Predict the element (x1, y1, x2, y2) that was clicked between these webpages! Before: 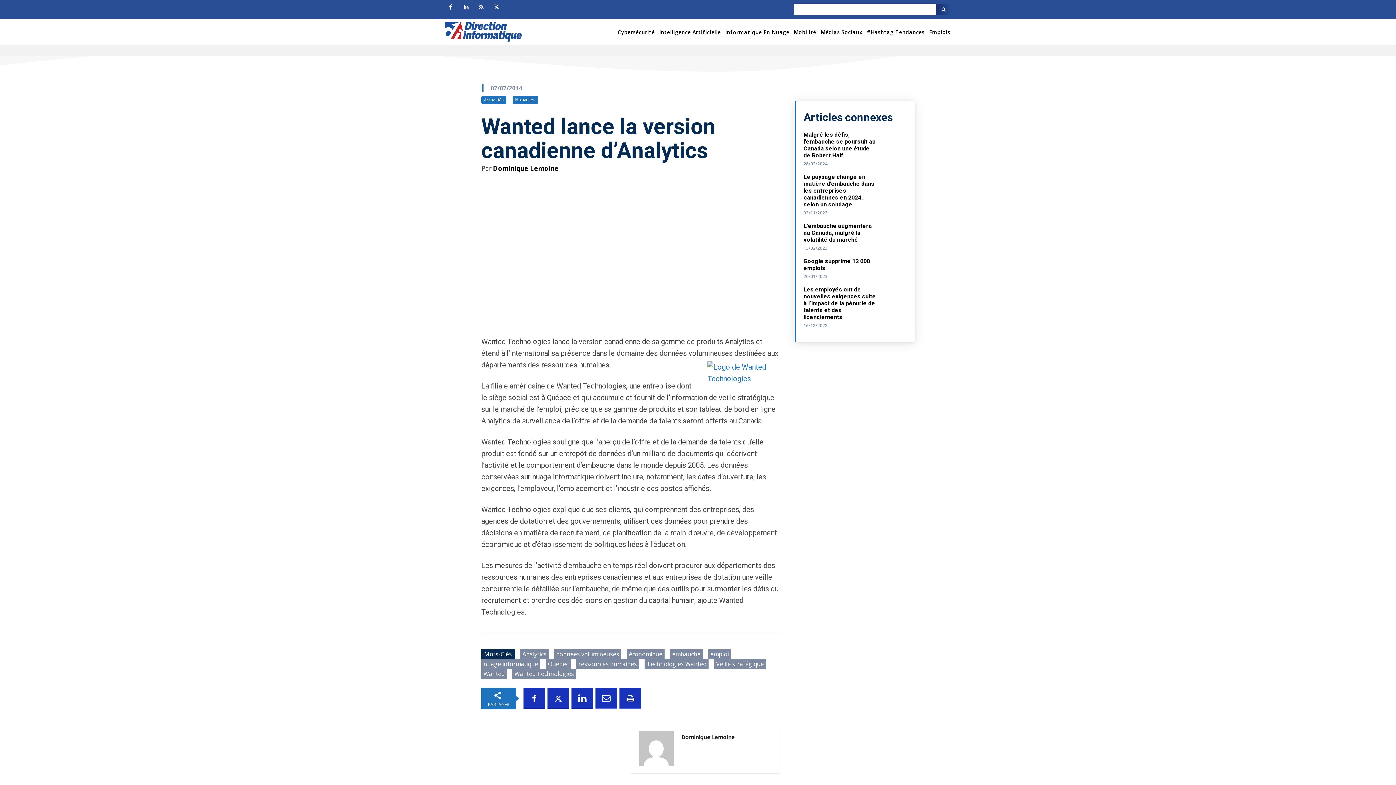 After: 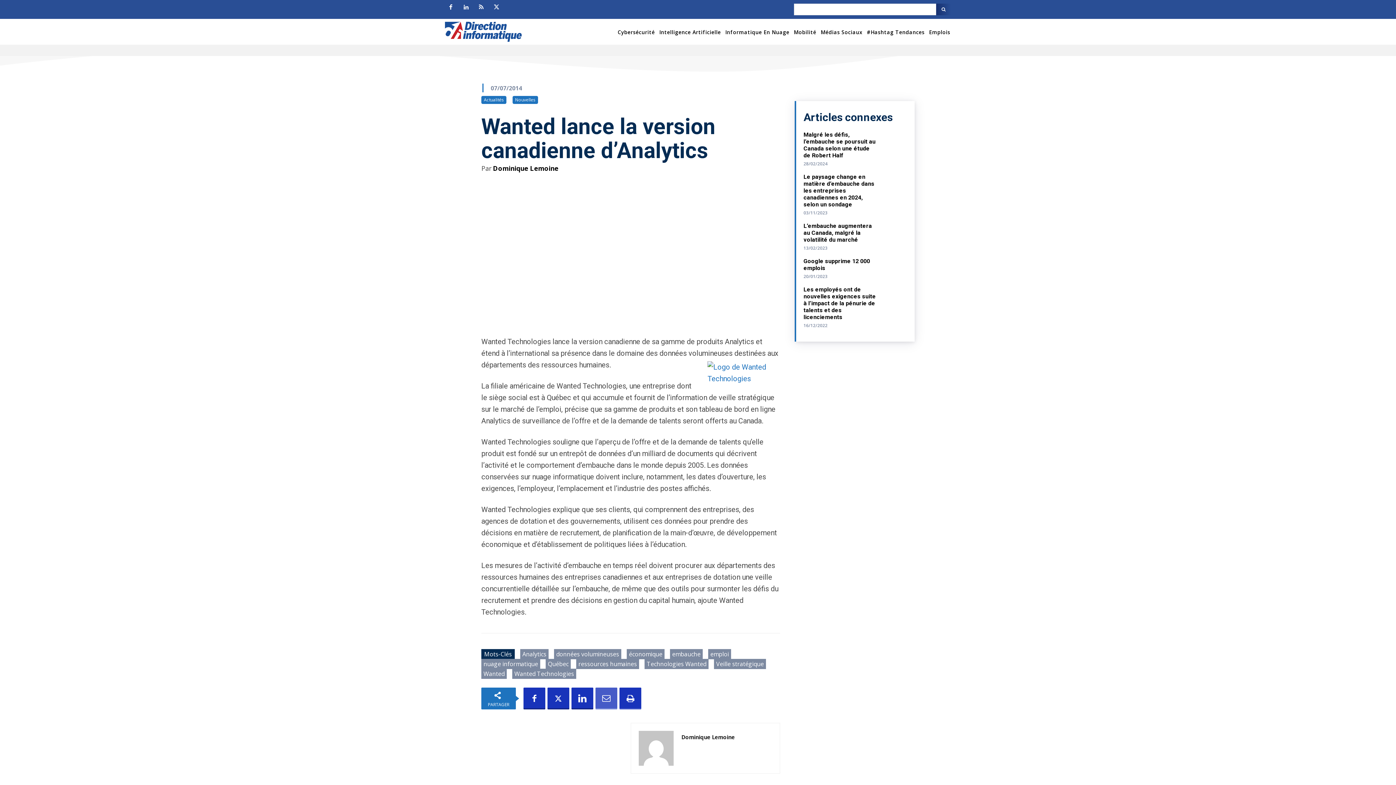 Action: bbox: (595, 688, 617, 709)